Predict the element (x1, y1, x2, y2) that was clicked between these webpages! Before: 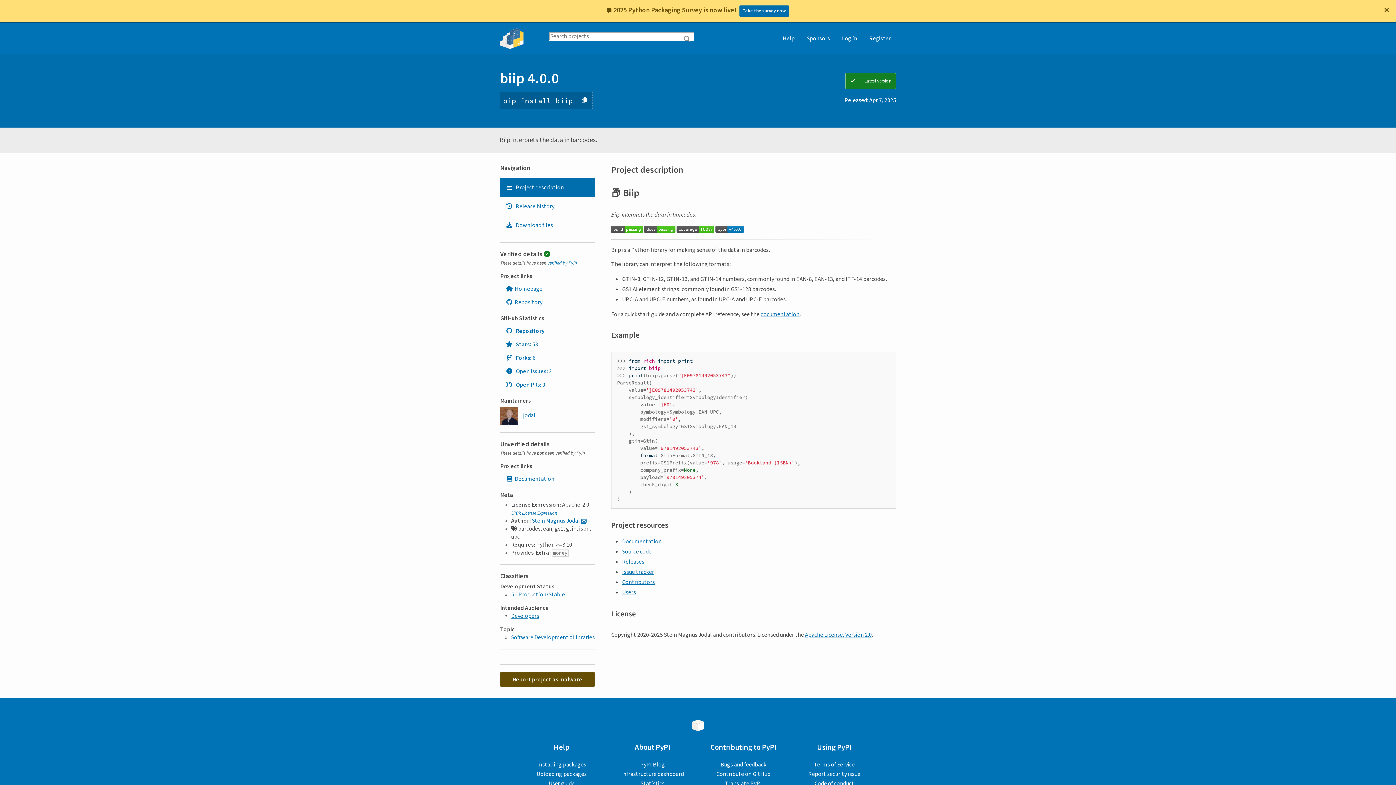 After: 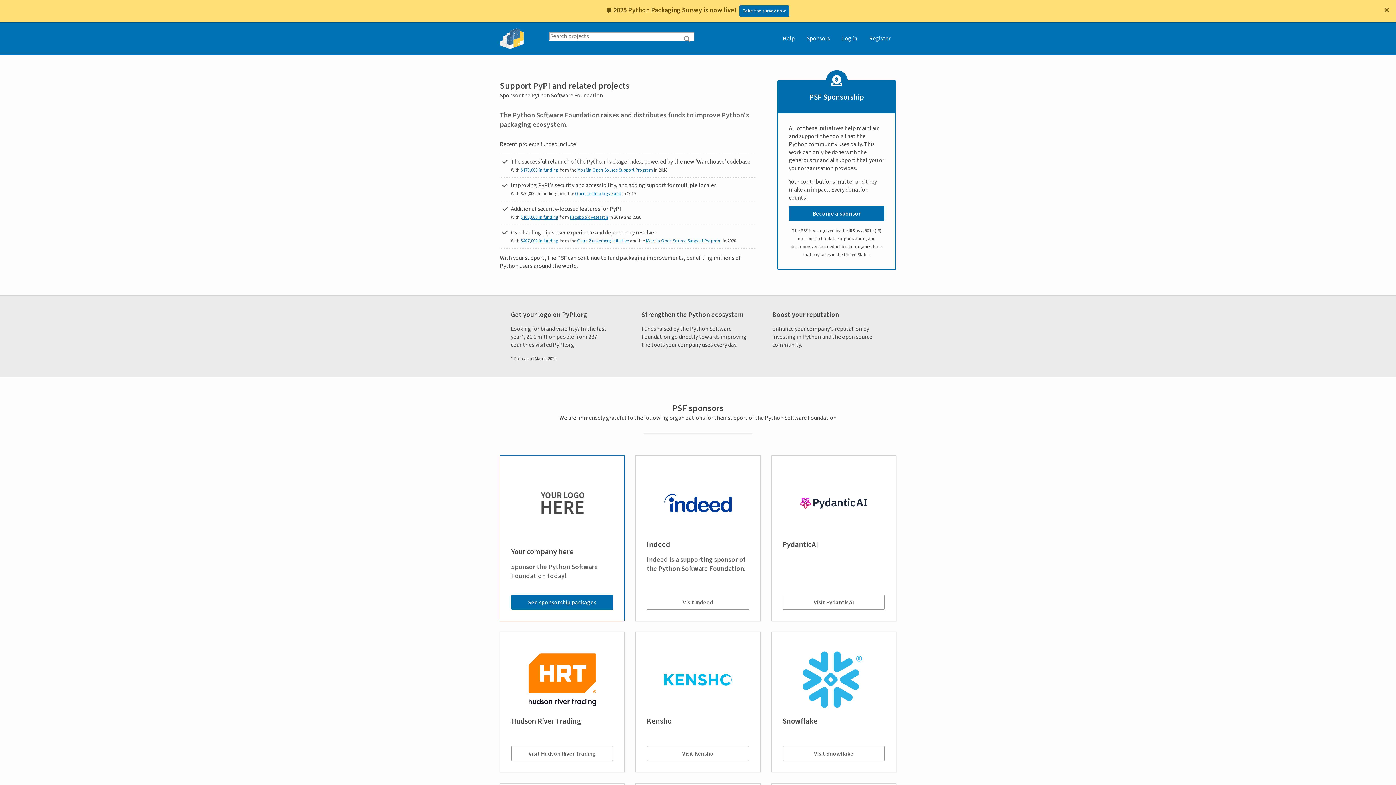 Action: bbox: (726, 752, 760, 760) label: Sponsor PyPI